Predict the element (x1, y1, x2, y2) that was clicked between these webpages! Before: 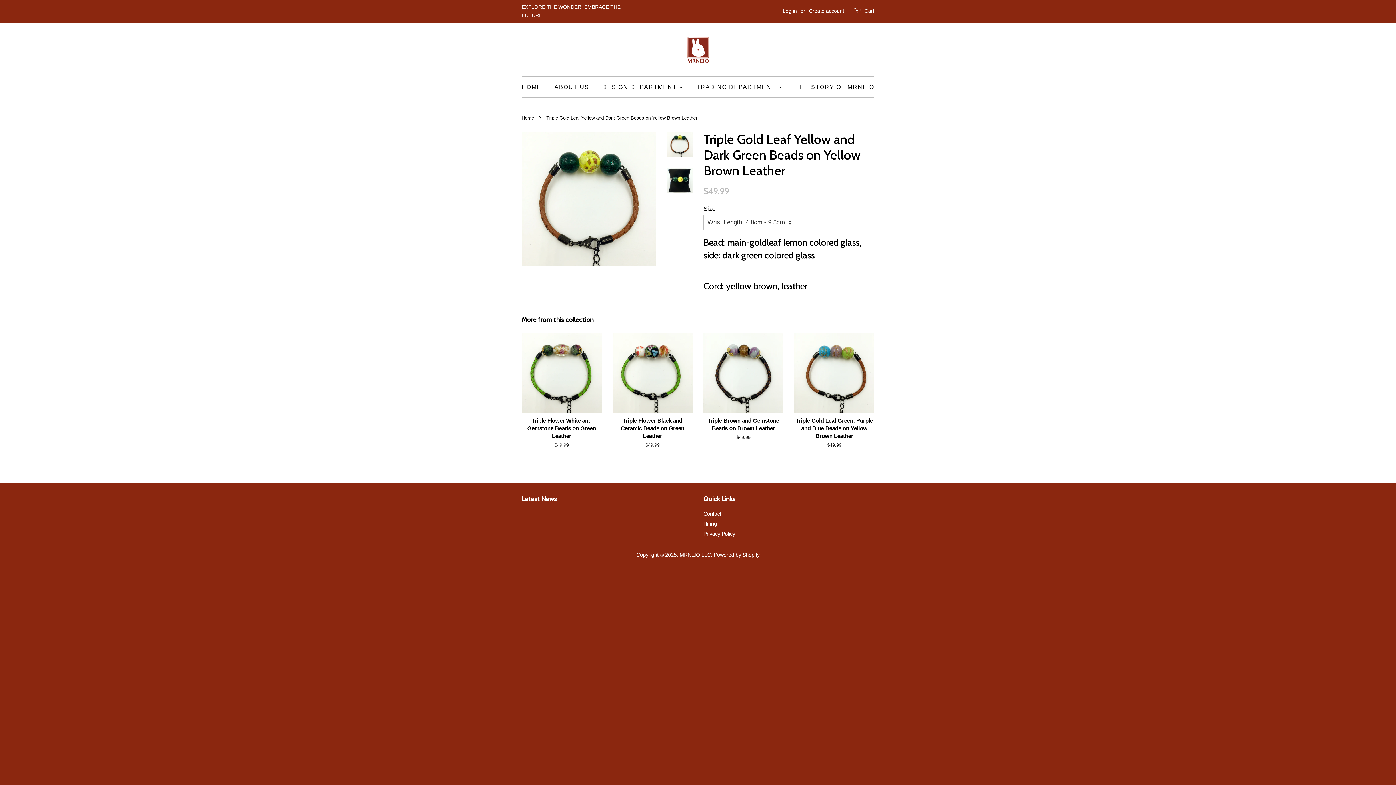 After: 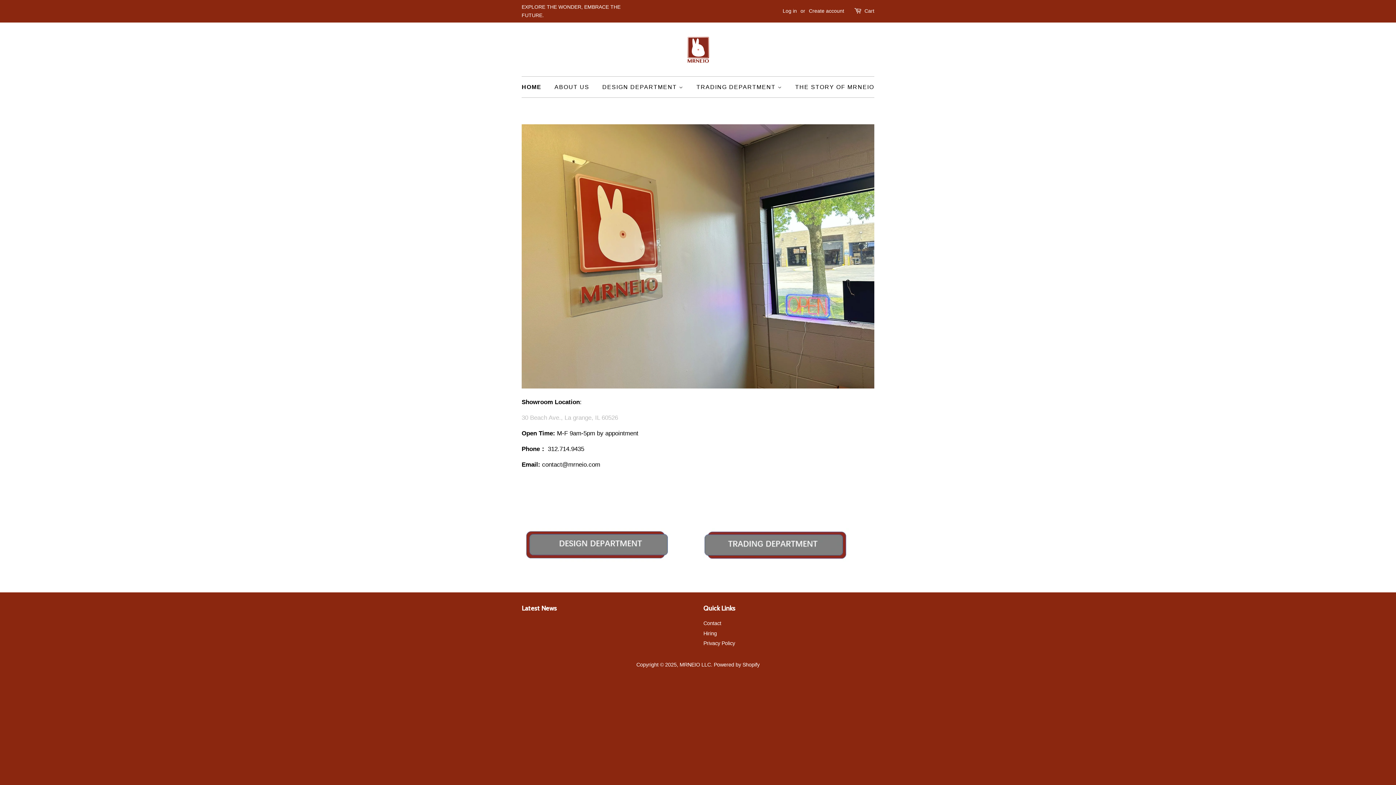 Action: label: MRNEIO LLC bbox: (679, 552, 711, 558)